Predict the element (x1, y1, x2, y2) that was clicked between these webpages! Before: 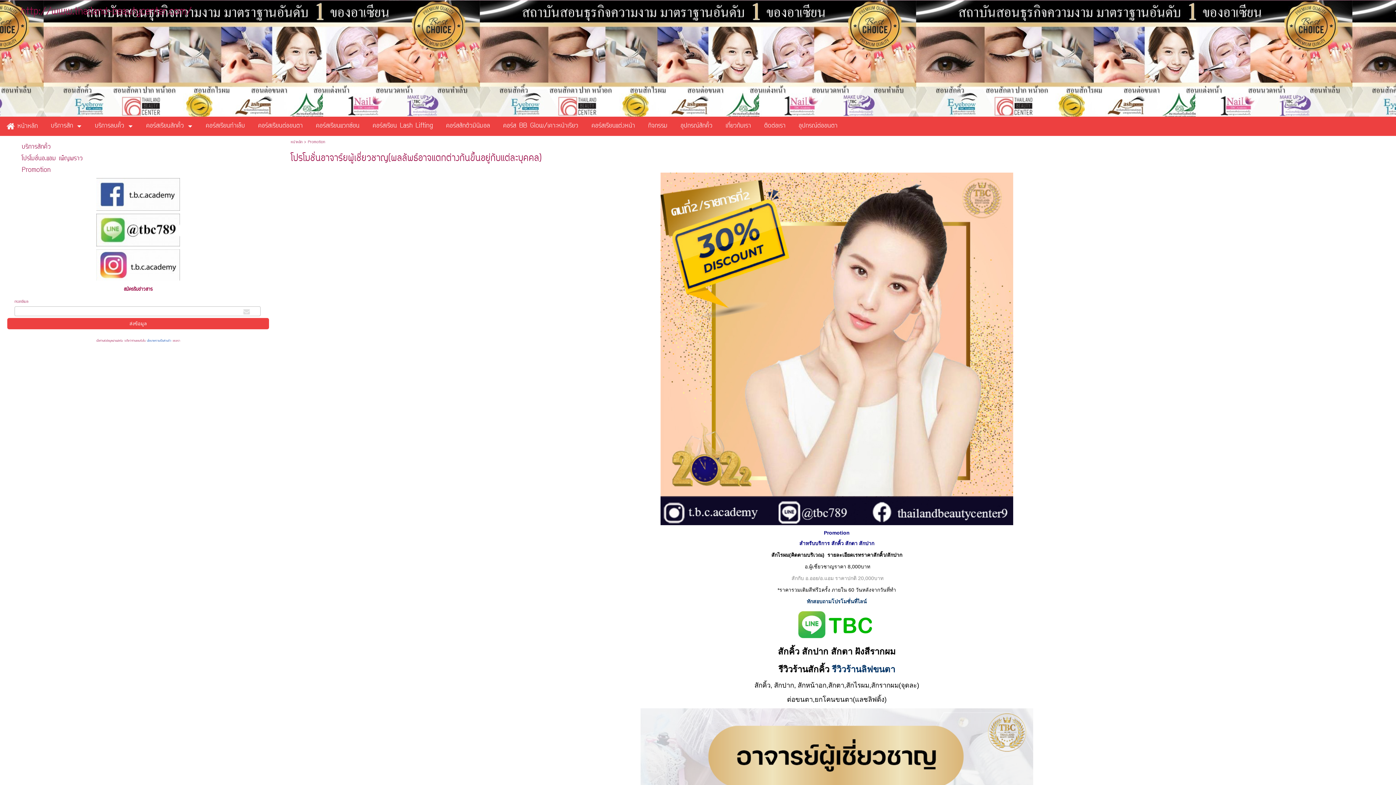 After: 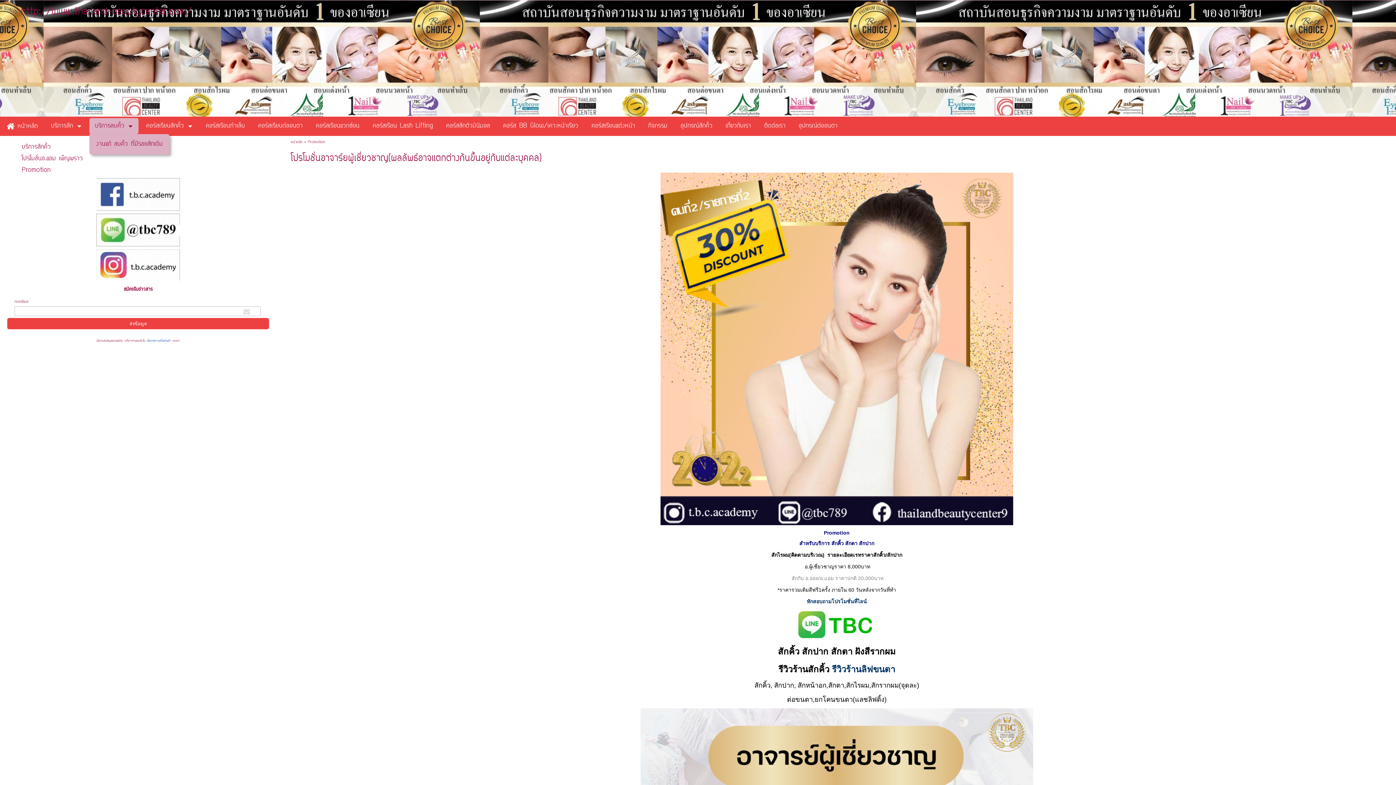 Action: label: บริการลบคิ้ว bbox: (94, 118, 124, 134)